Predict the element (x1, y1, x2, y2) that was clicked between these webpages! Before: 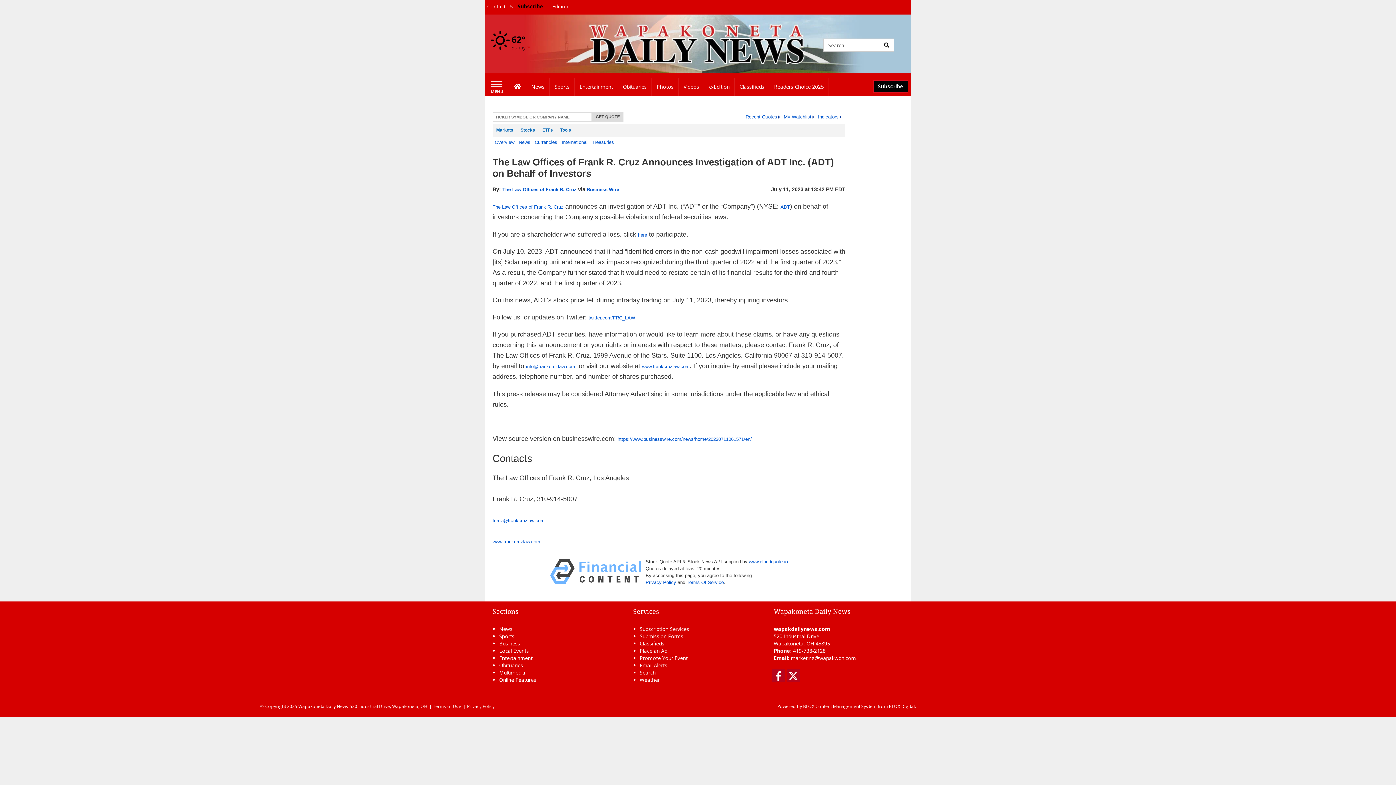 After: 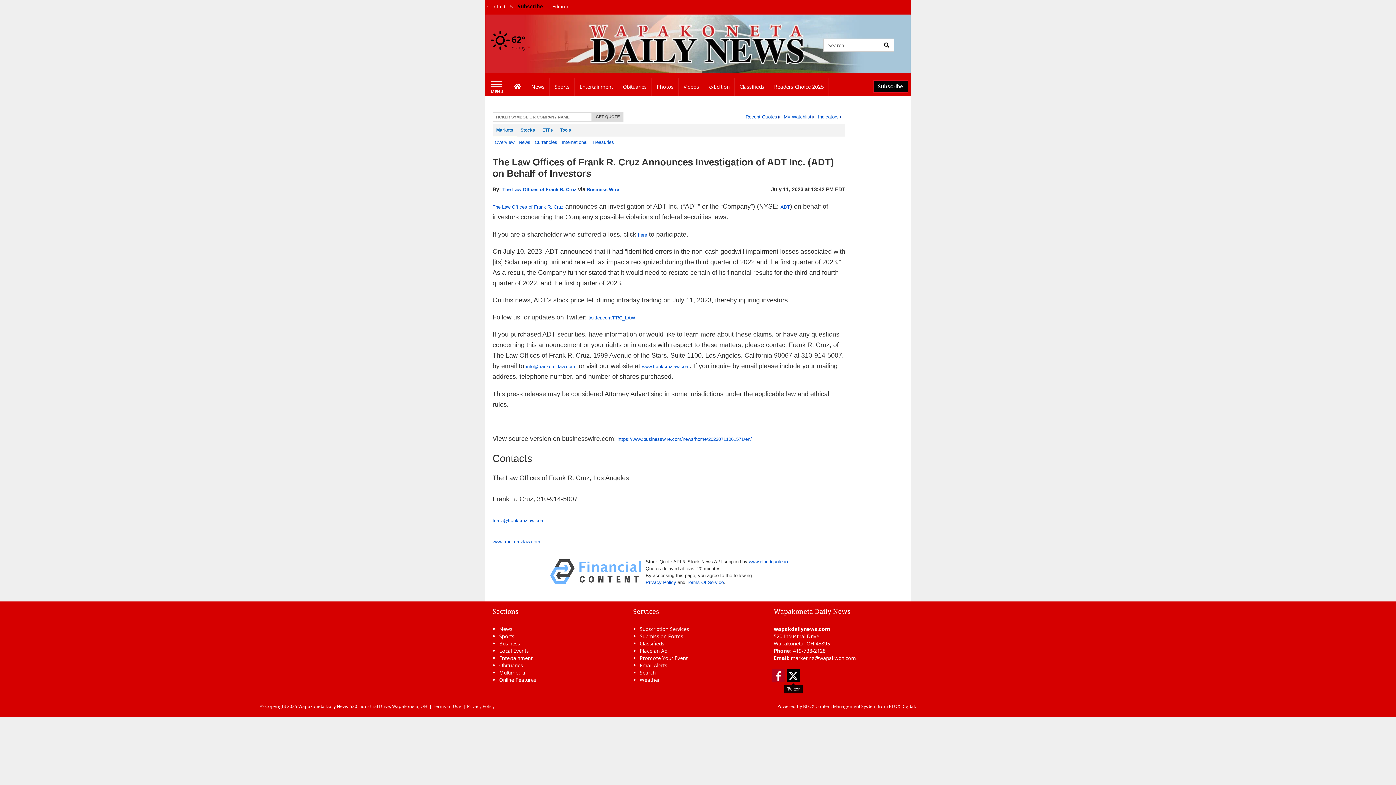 Action: label: Twitter bbox: (787, 669, 800, 682)